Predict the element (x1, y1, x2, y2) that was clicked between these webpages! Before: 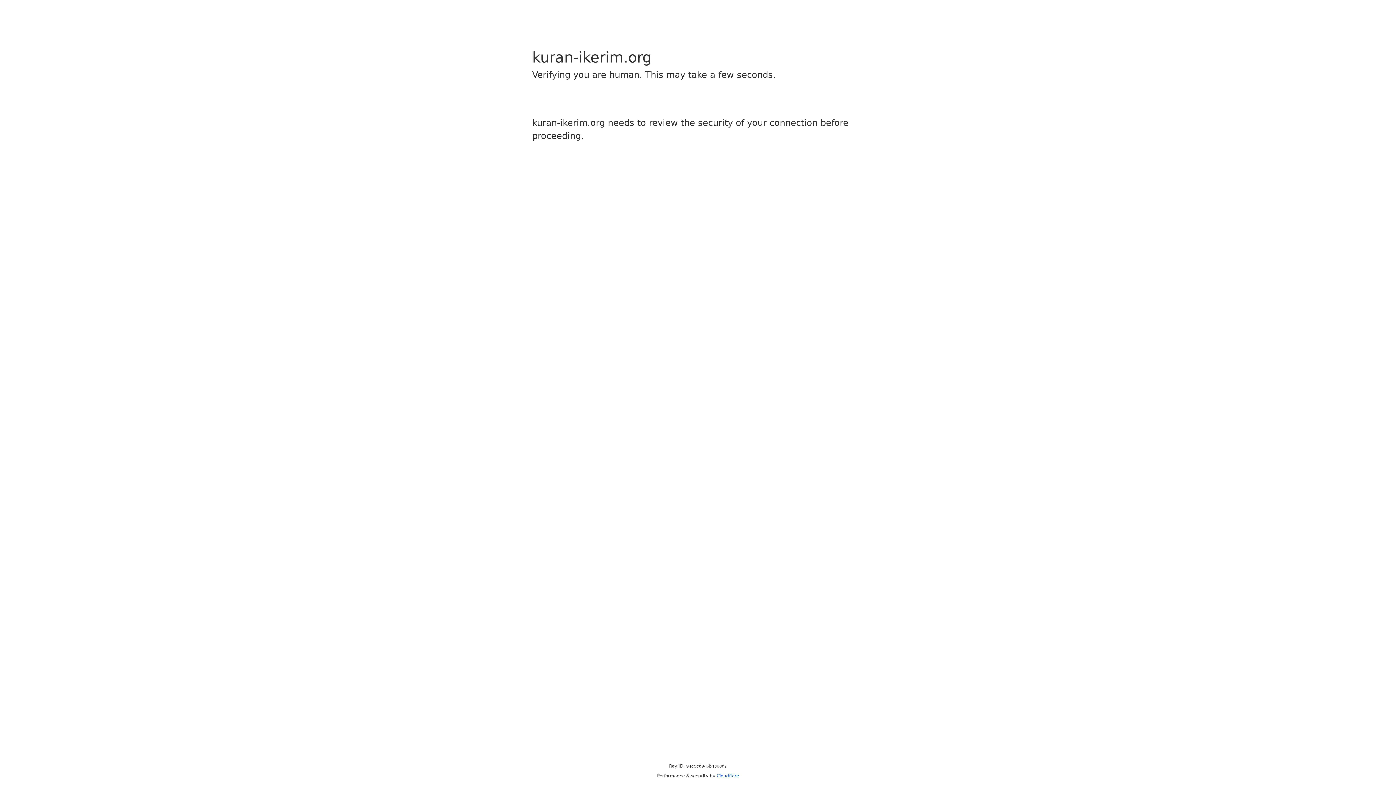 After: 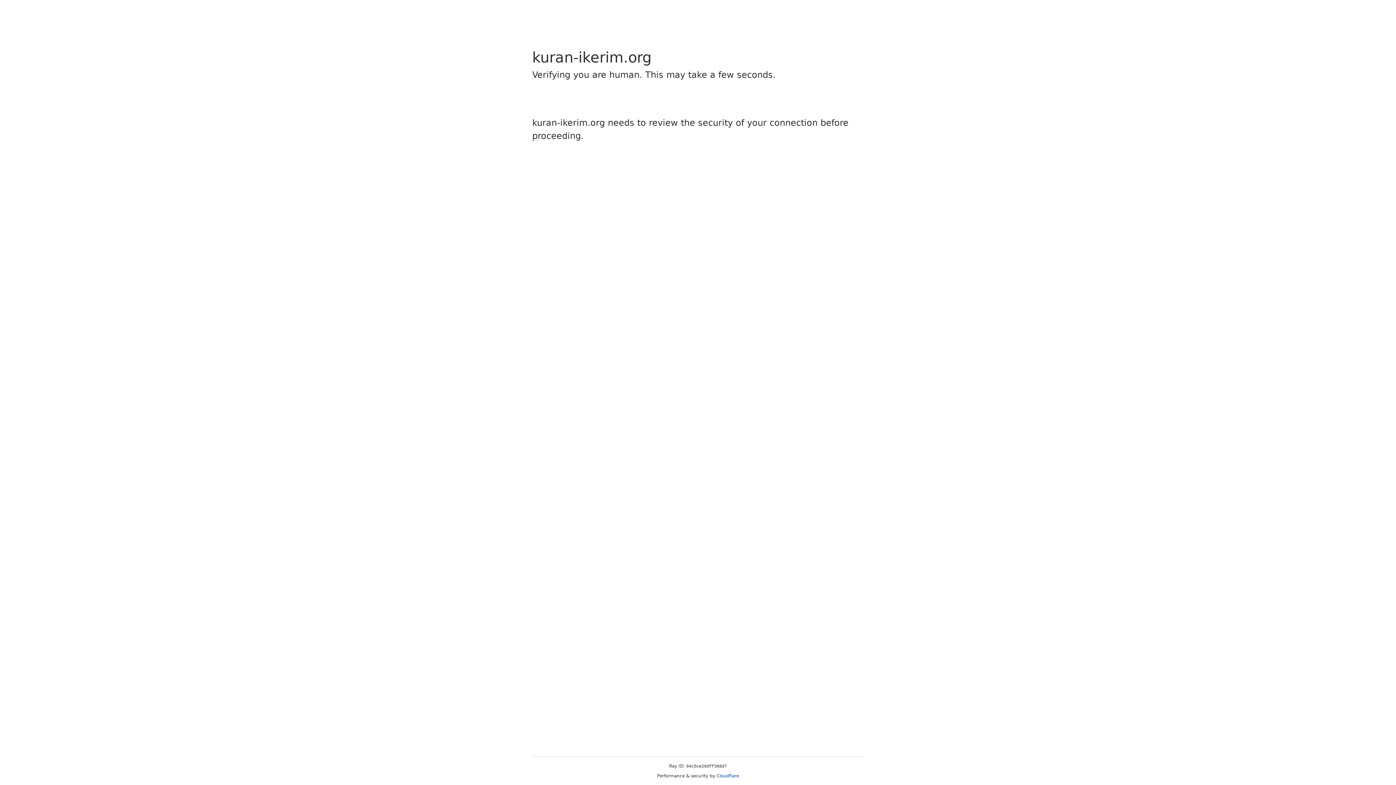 Action: label: Cloudflare bbox: (716, 773, 739, 778)